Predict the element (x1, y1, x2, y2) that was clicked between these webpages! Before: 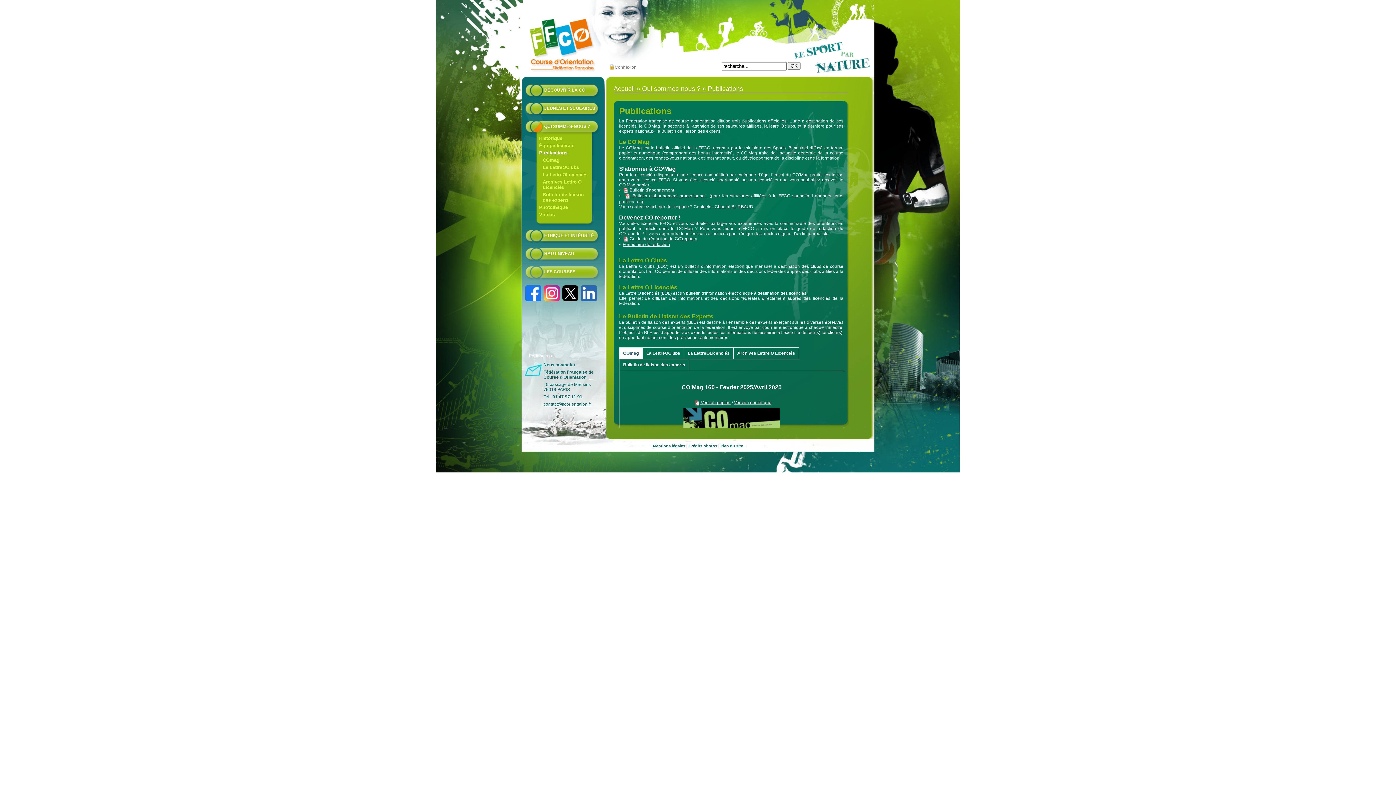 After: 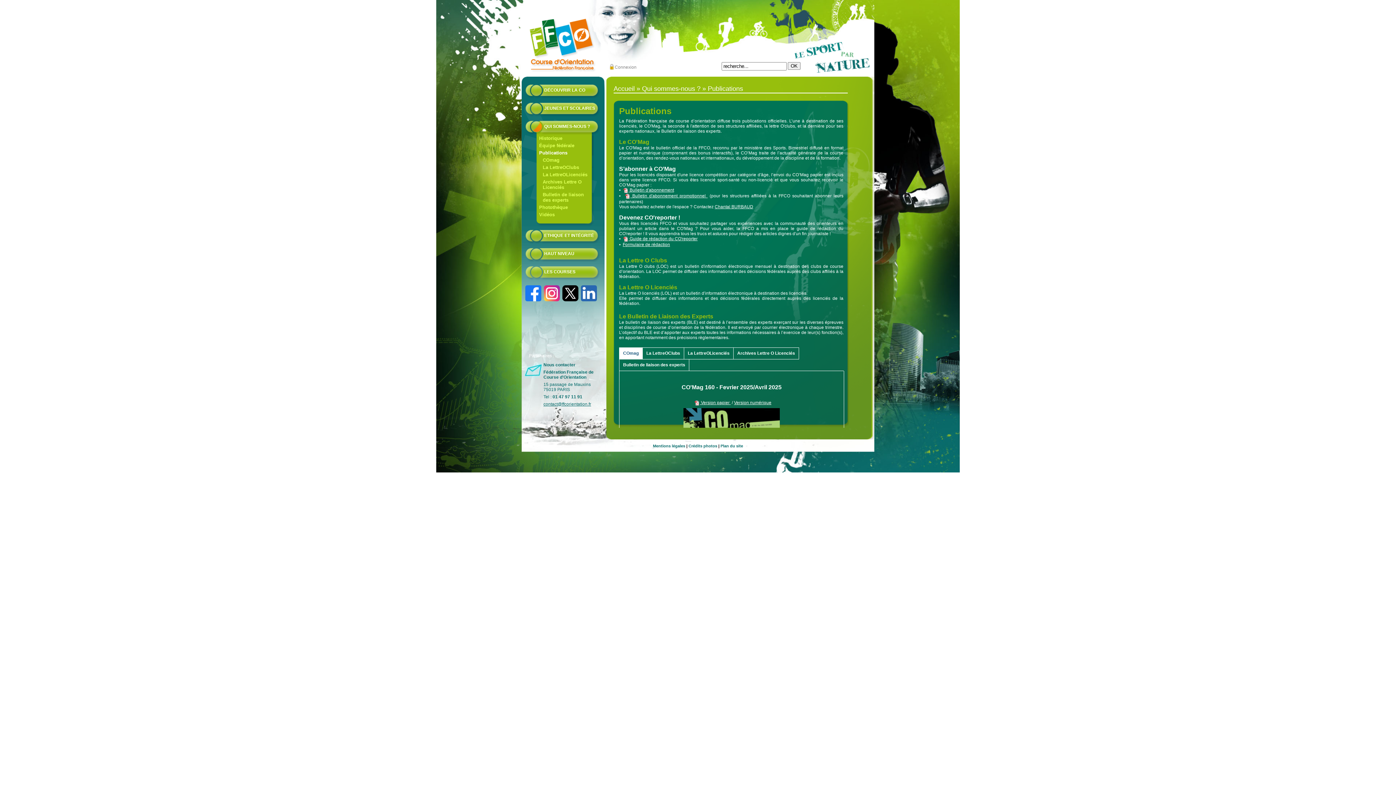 Action: bbox: (622, 242, 670, 247) label: Formulaire de rédaction